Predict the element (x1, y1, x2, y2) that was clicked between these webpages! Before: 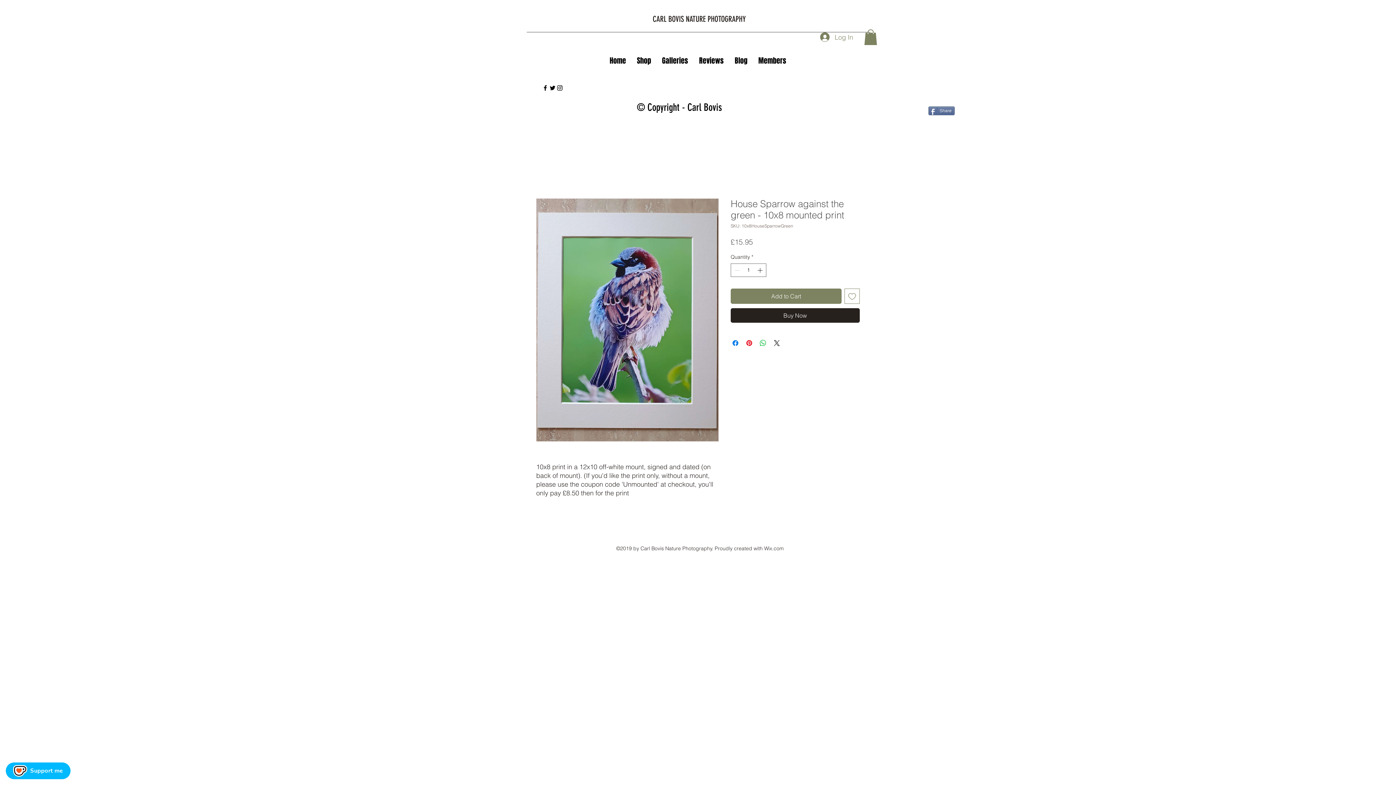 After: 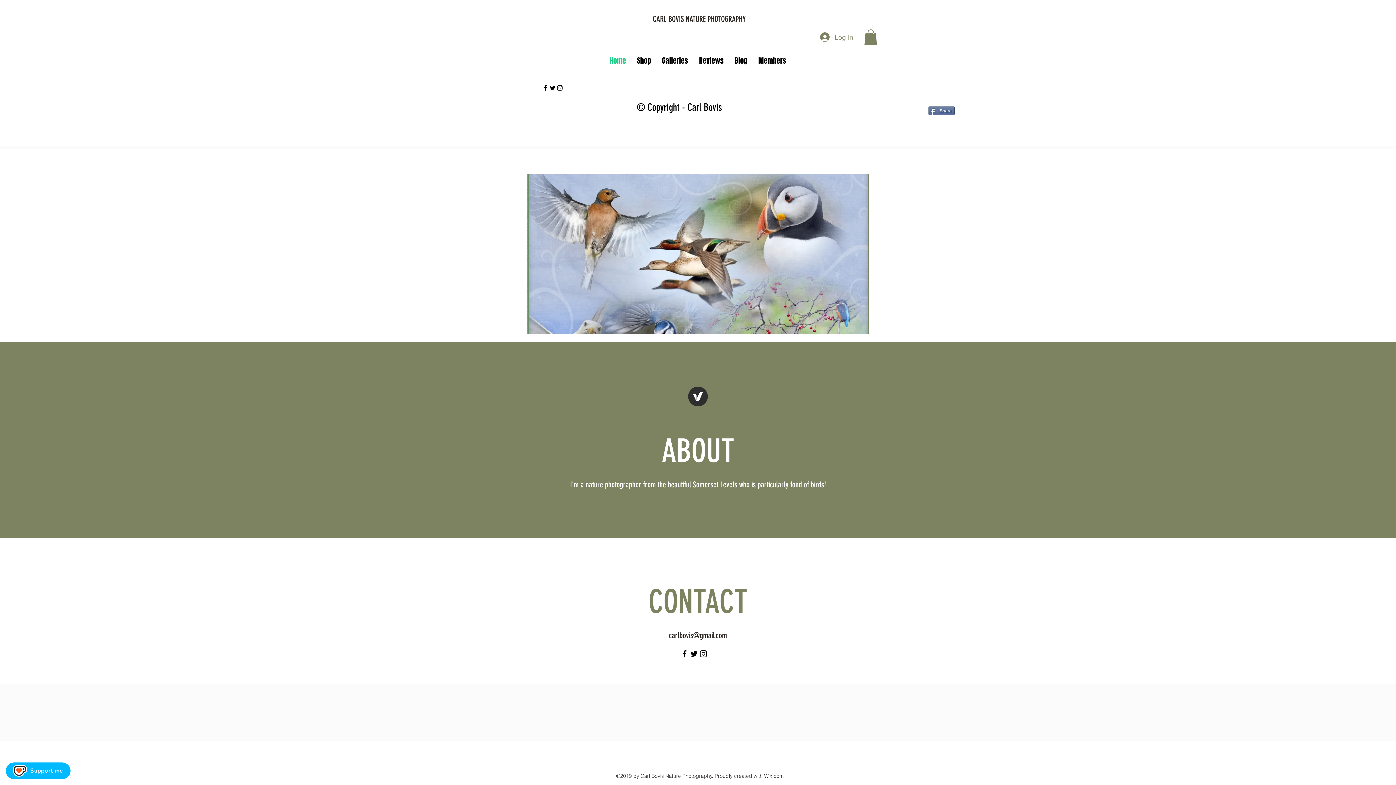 Action: bbox: (604, 32, 631, 89) label: Home